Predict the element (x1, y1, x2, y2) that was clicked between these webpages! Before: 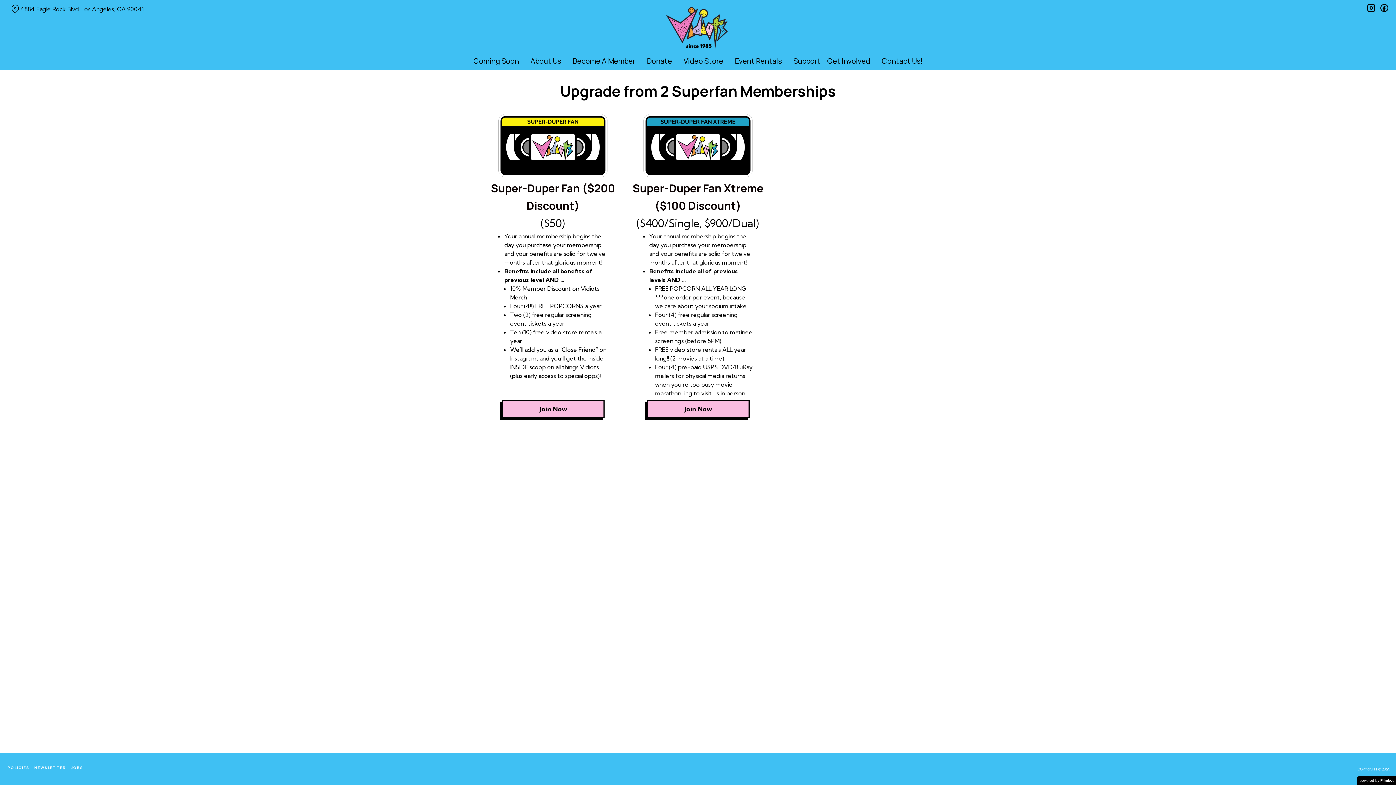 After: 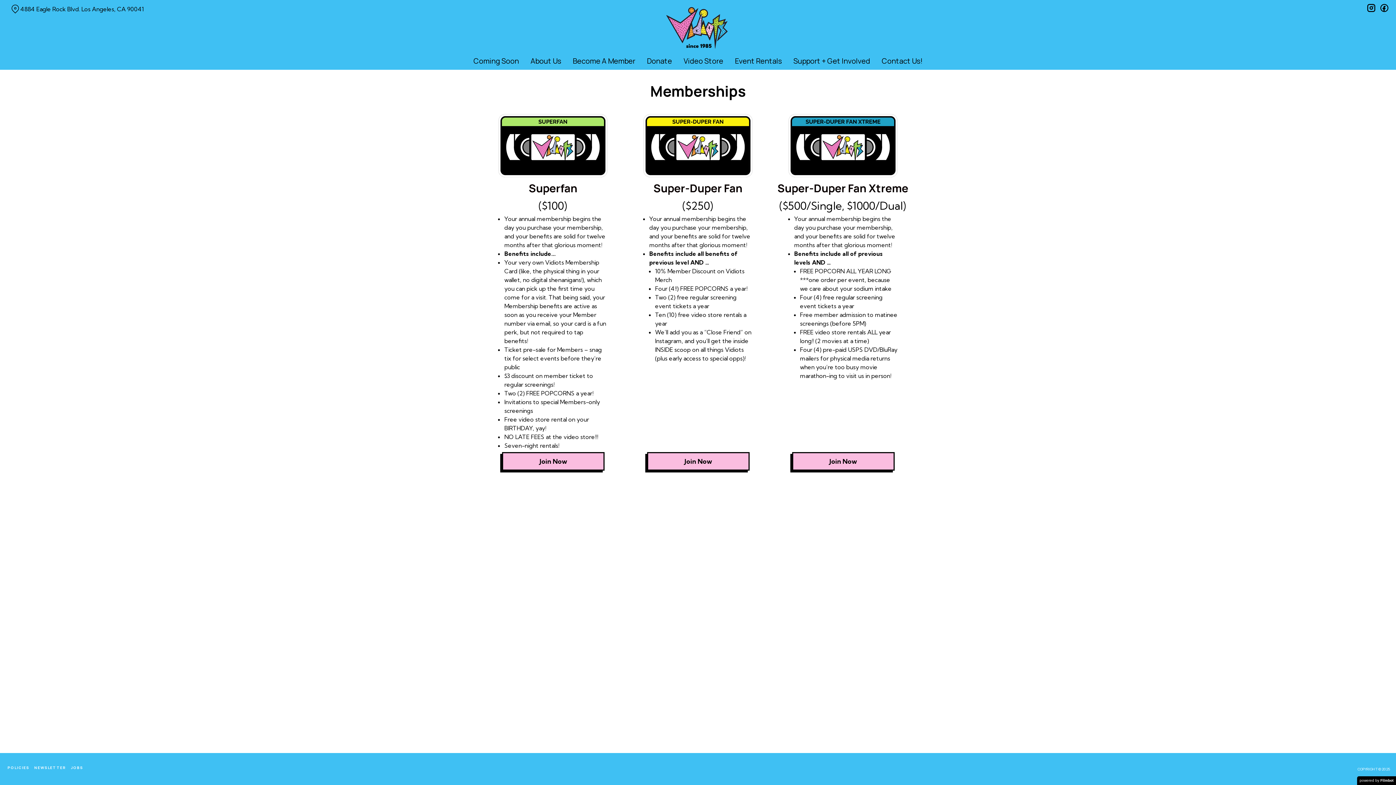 Action: label: Become A Member bbox: (567, 52, 641, 69)